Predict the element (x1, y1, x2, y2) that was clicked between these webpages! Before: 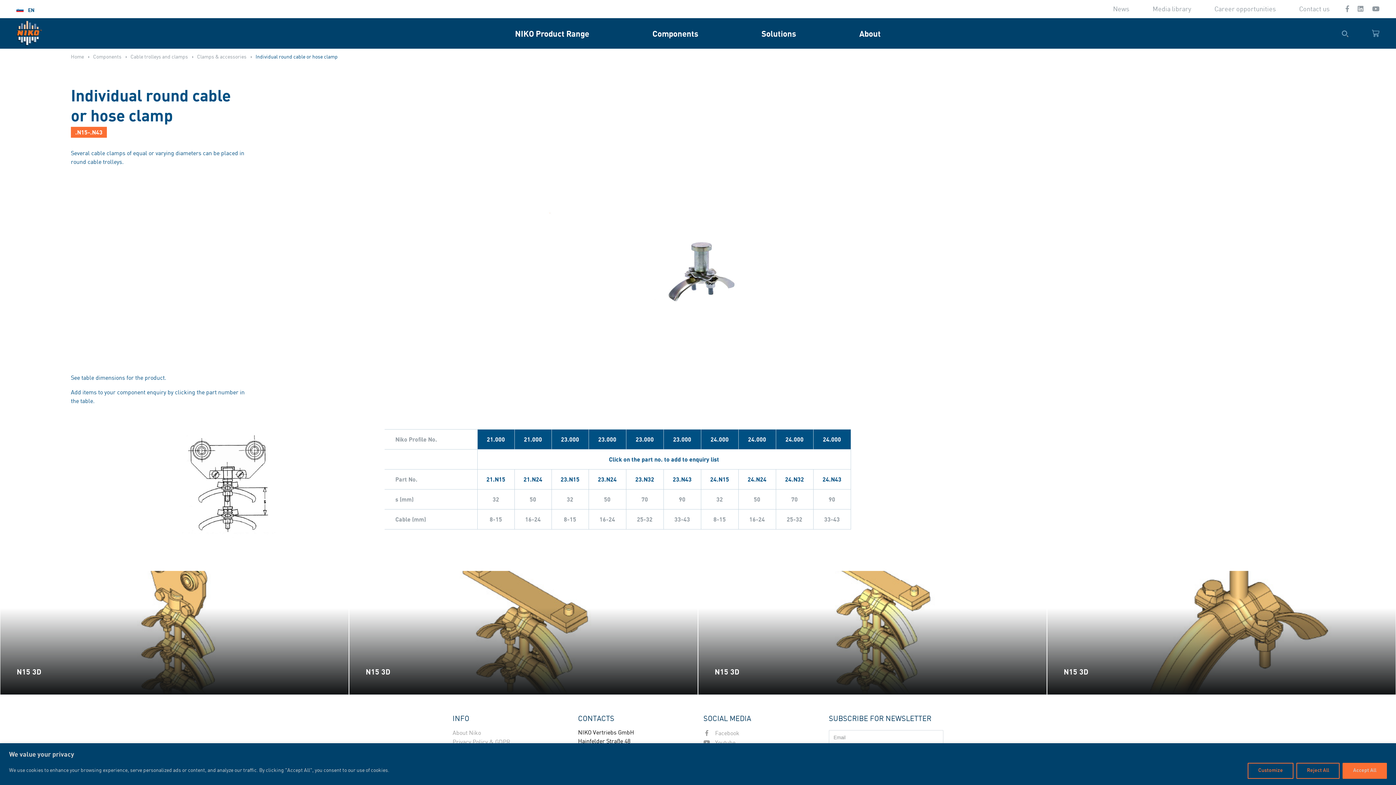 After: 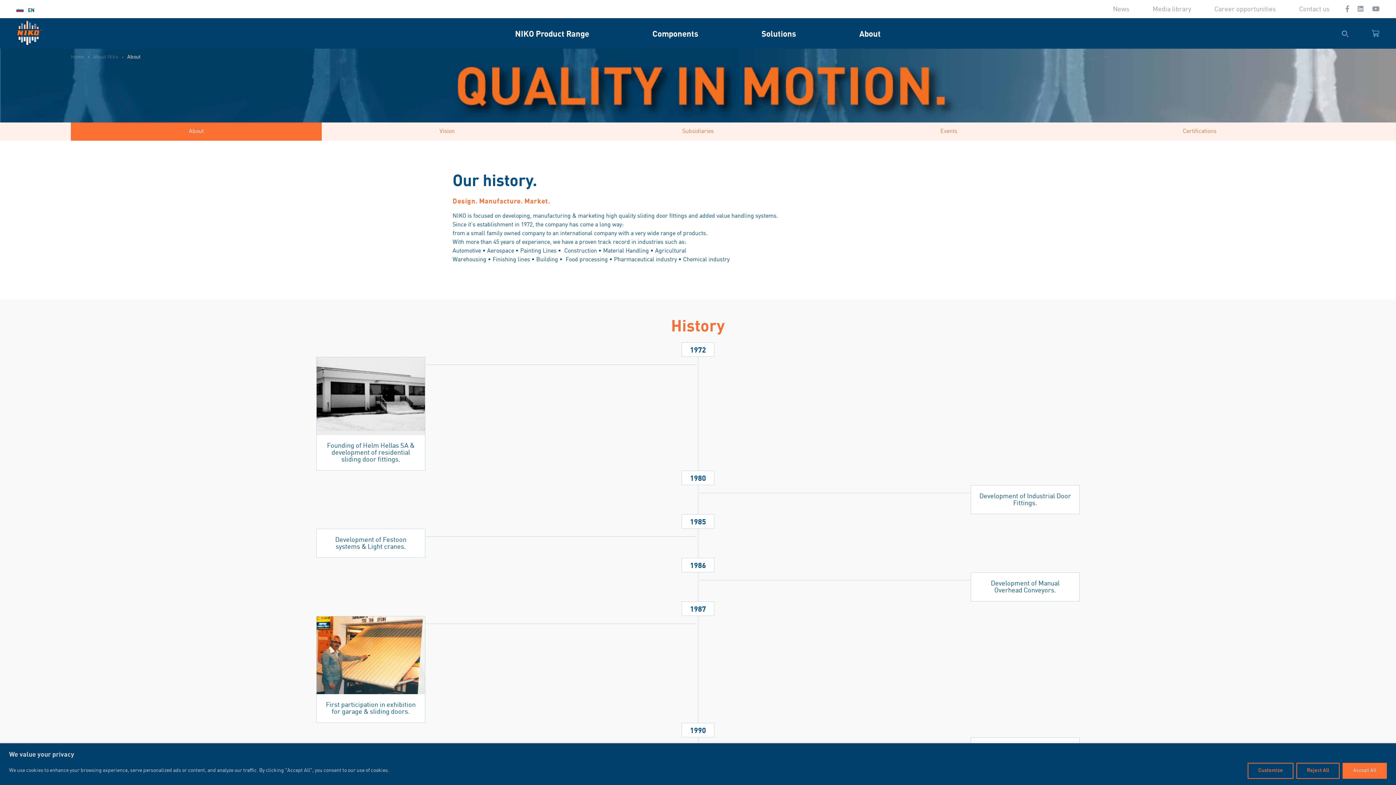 Action: label: About Niko bbox: (452, 730, 481, 736)